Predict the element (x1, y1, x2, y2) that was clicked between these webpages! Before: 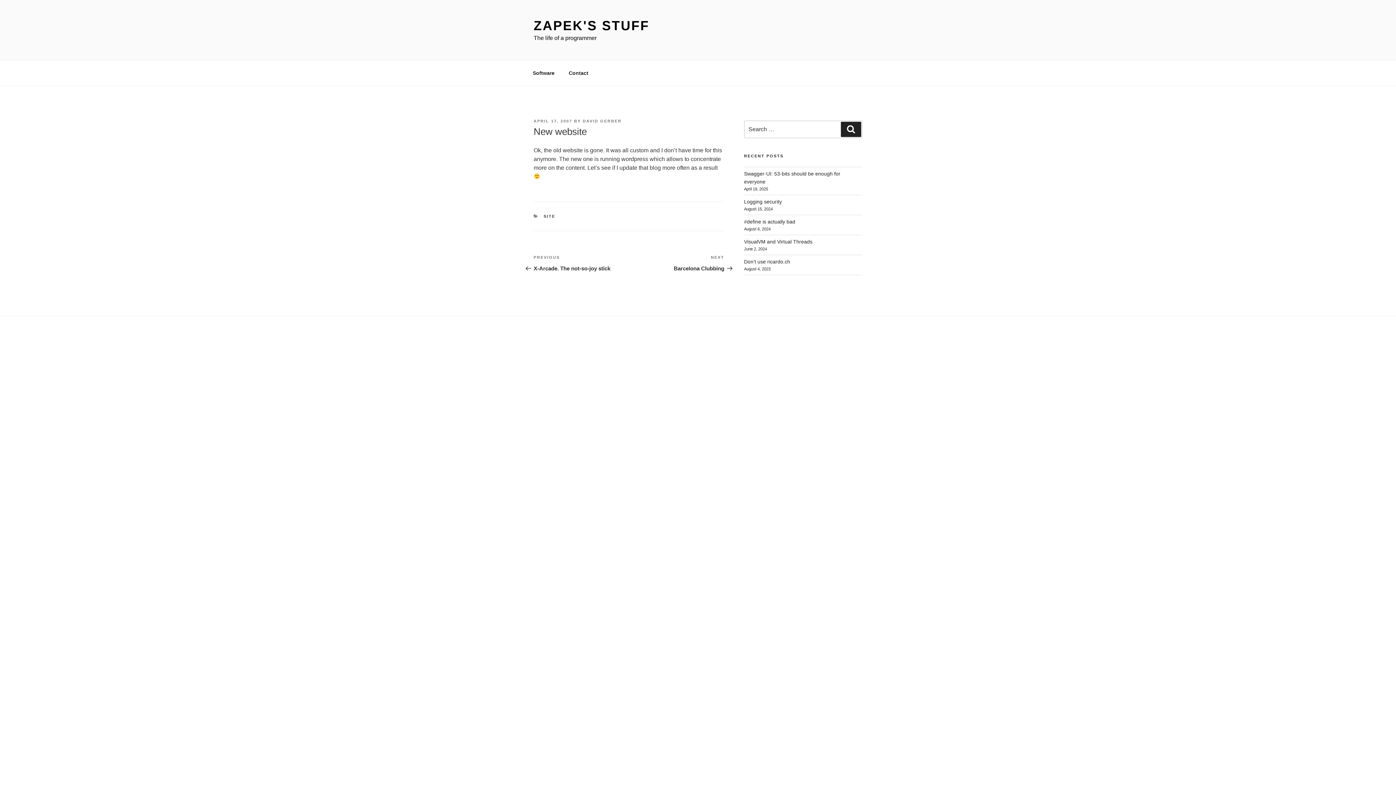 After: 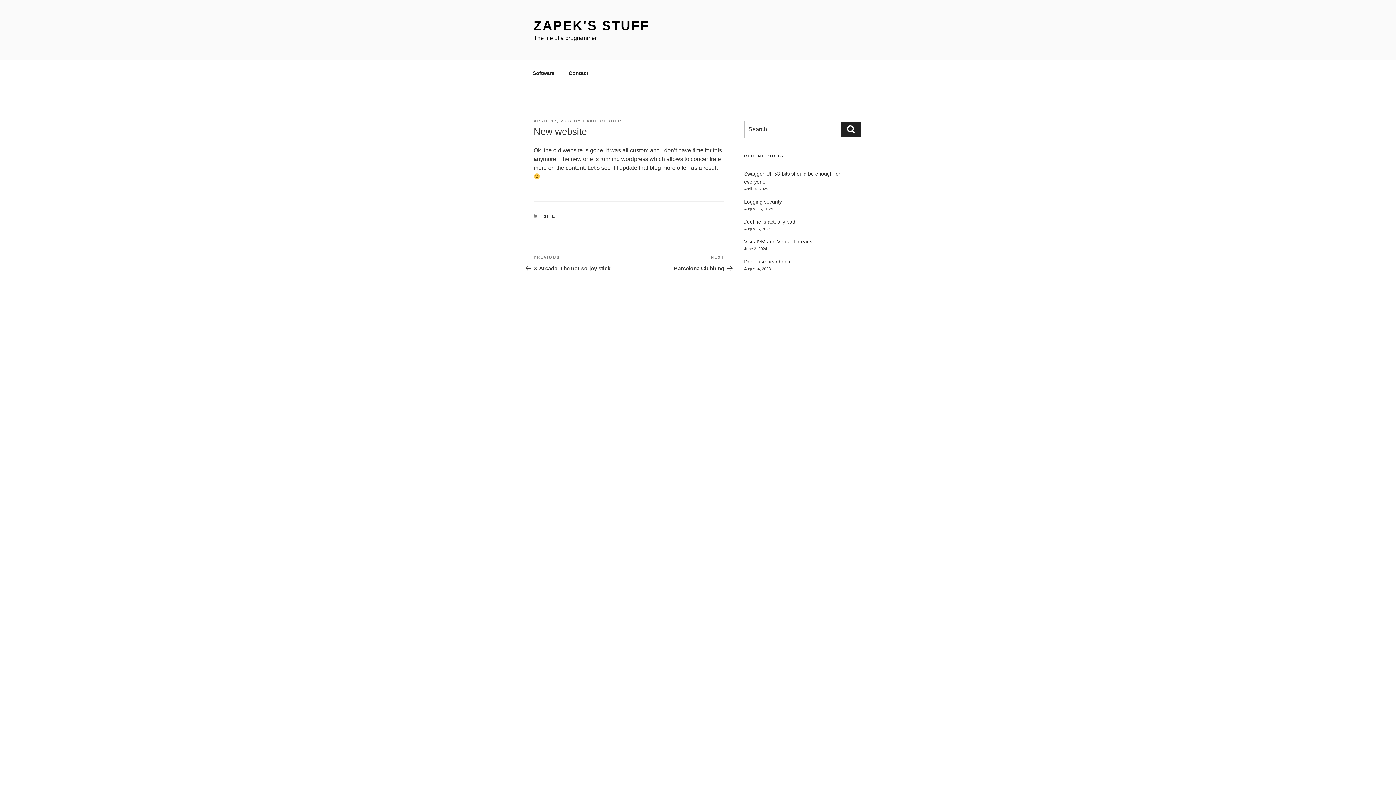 Action: bbox: (533, 118, 572, 123) label: APRIL 17, 2007